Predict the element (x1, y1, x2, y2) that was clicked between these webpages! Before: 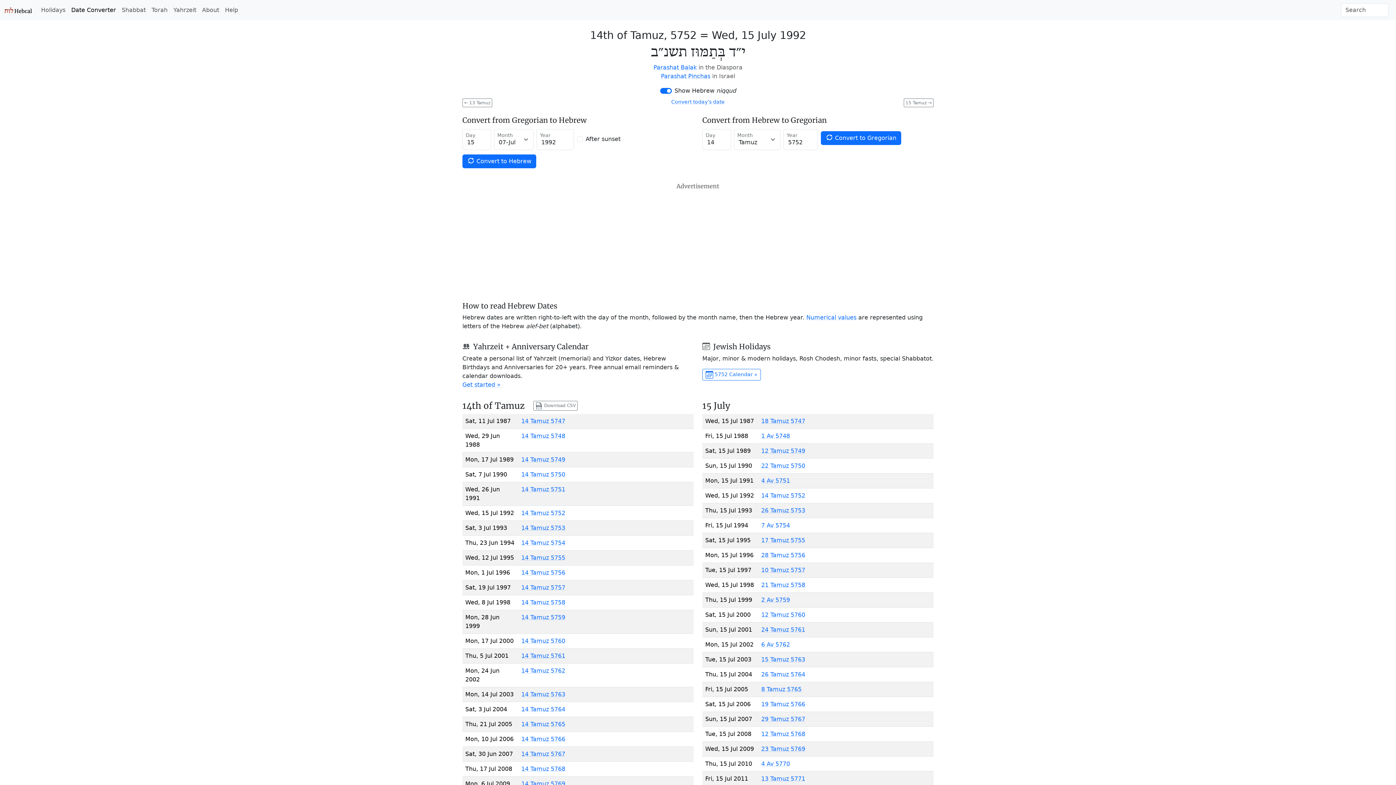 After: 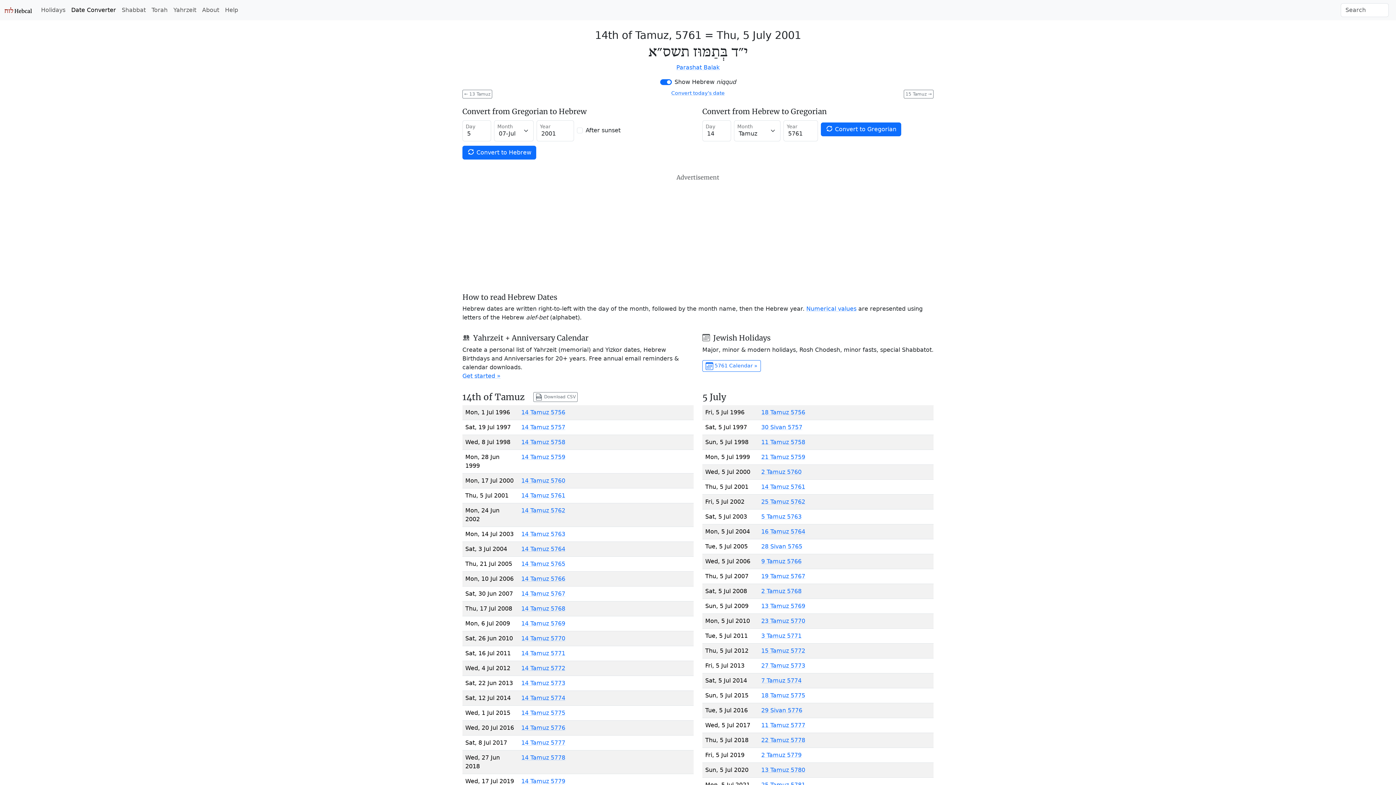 Action: bbox: (521, 652, 565, 659) label: 14 Tamuz 5761